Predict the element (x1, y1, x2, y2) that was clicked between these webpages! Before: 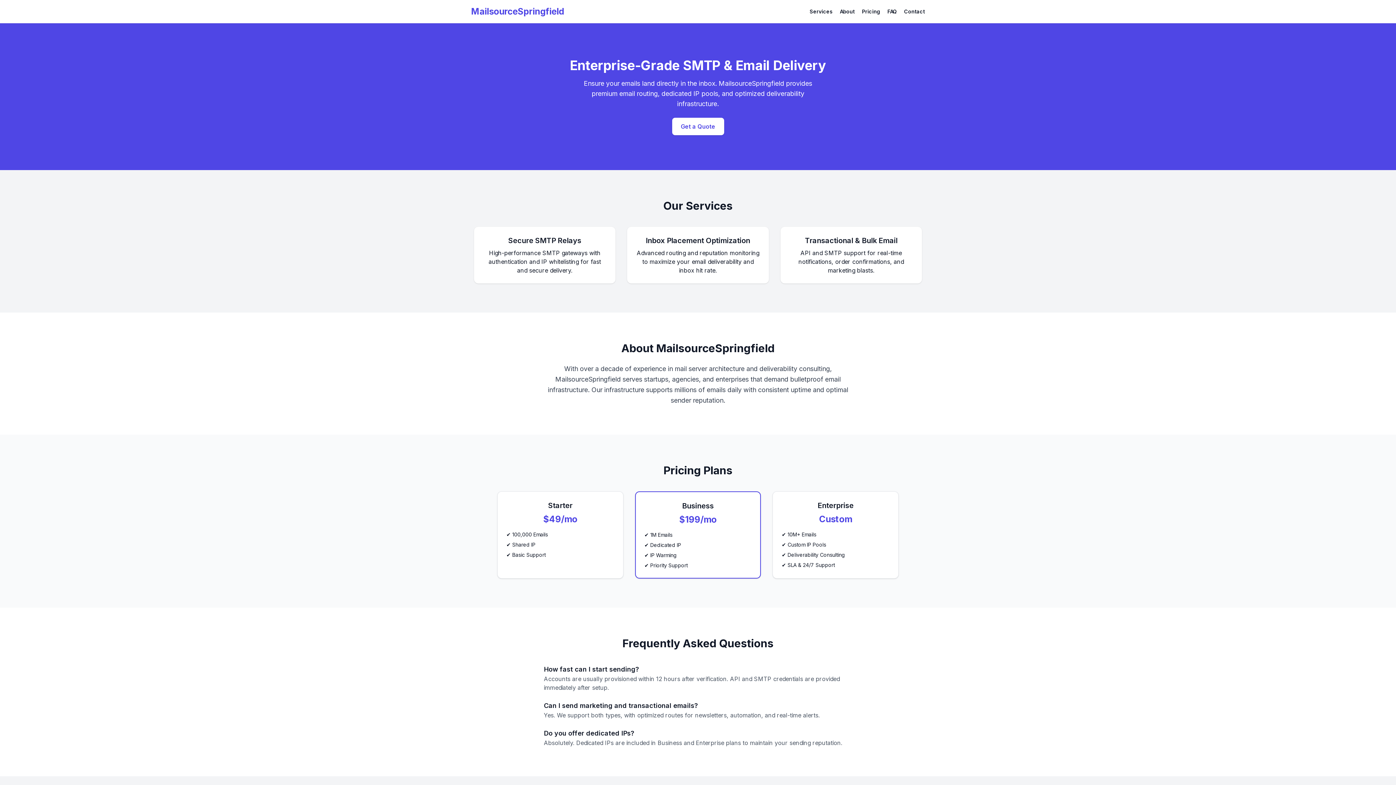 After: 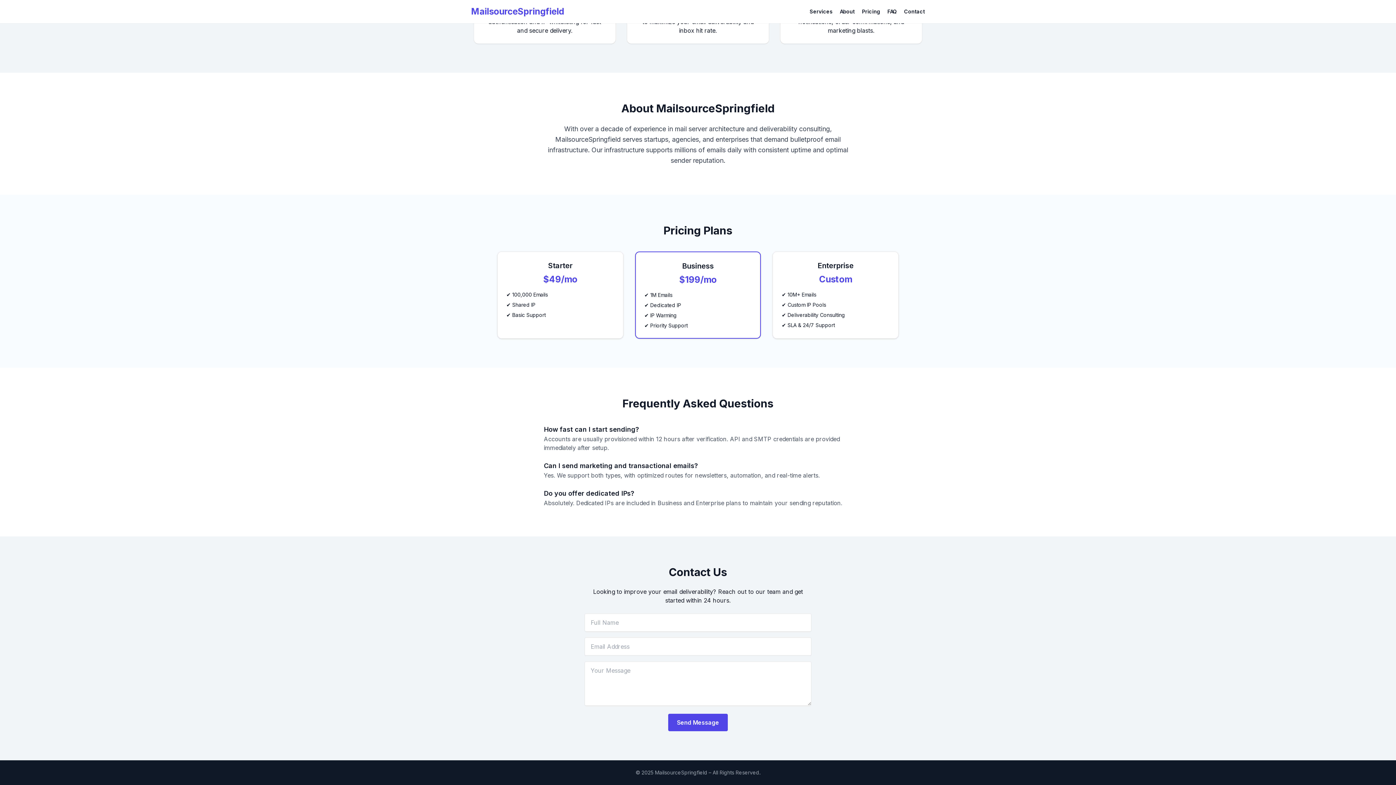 Action: label: Get a Quote bbox: (672, 117, 724, 135)